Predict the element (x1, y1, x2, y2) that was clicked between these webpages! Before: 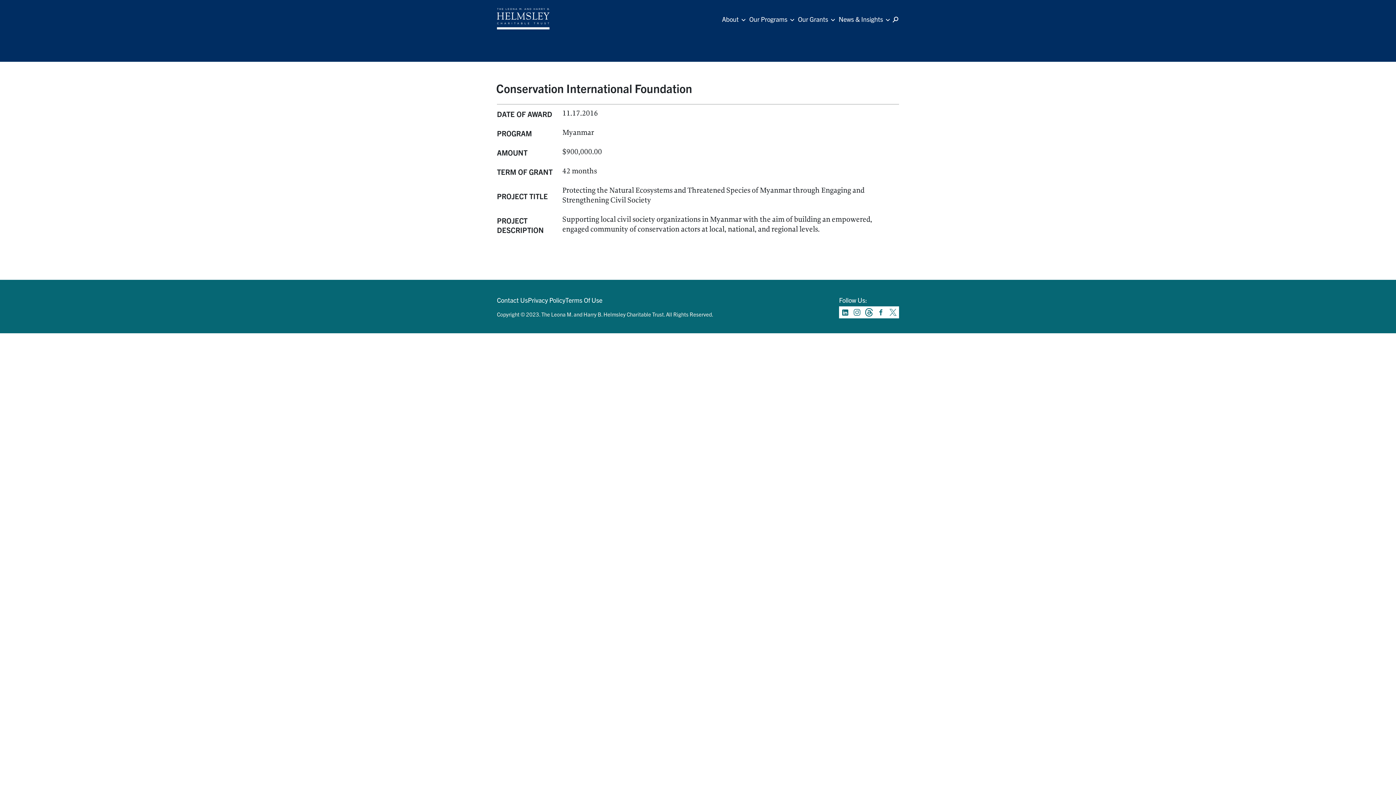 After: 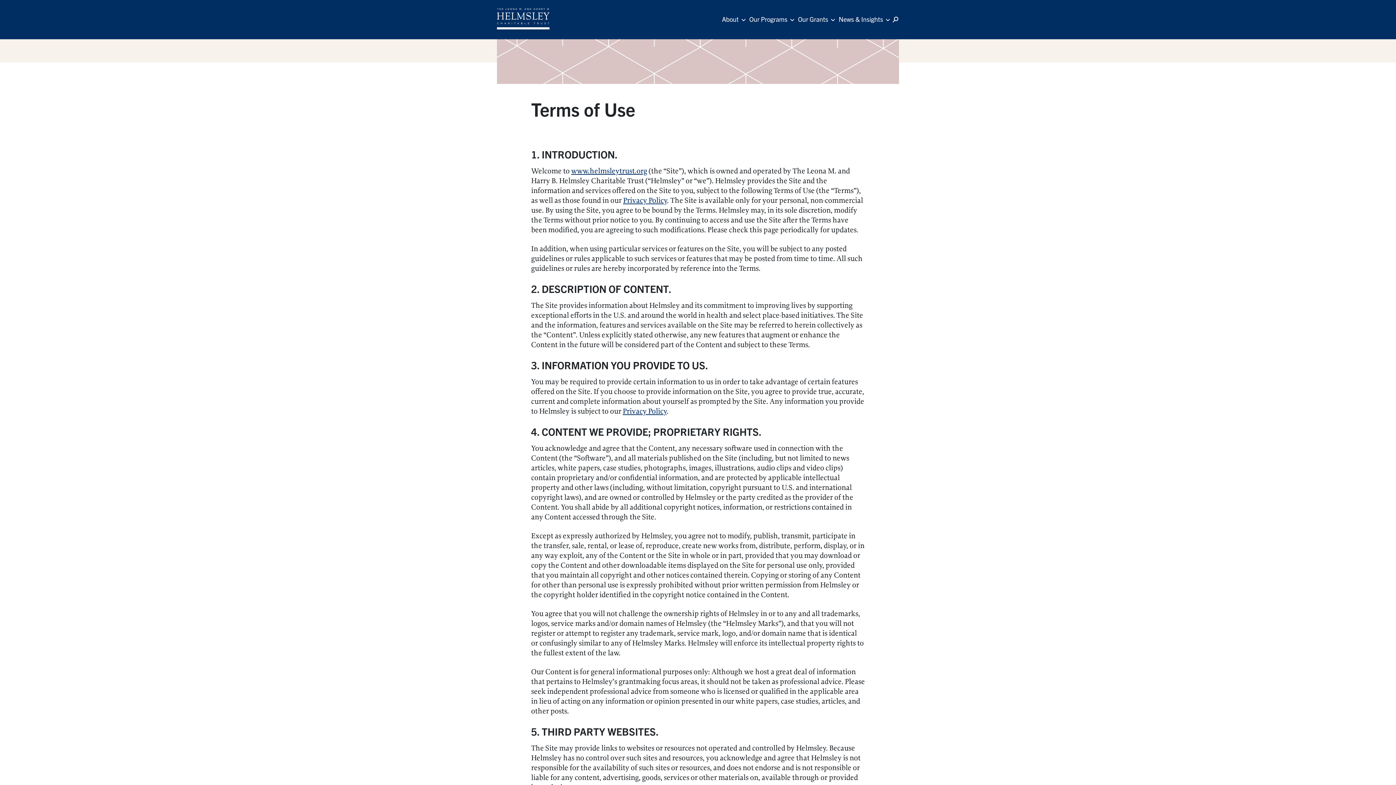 Action: bbox: (565, 296, 602, 305) label: Terms Of Use